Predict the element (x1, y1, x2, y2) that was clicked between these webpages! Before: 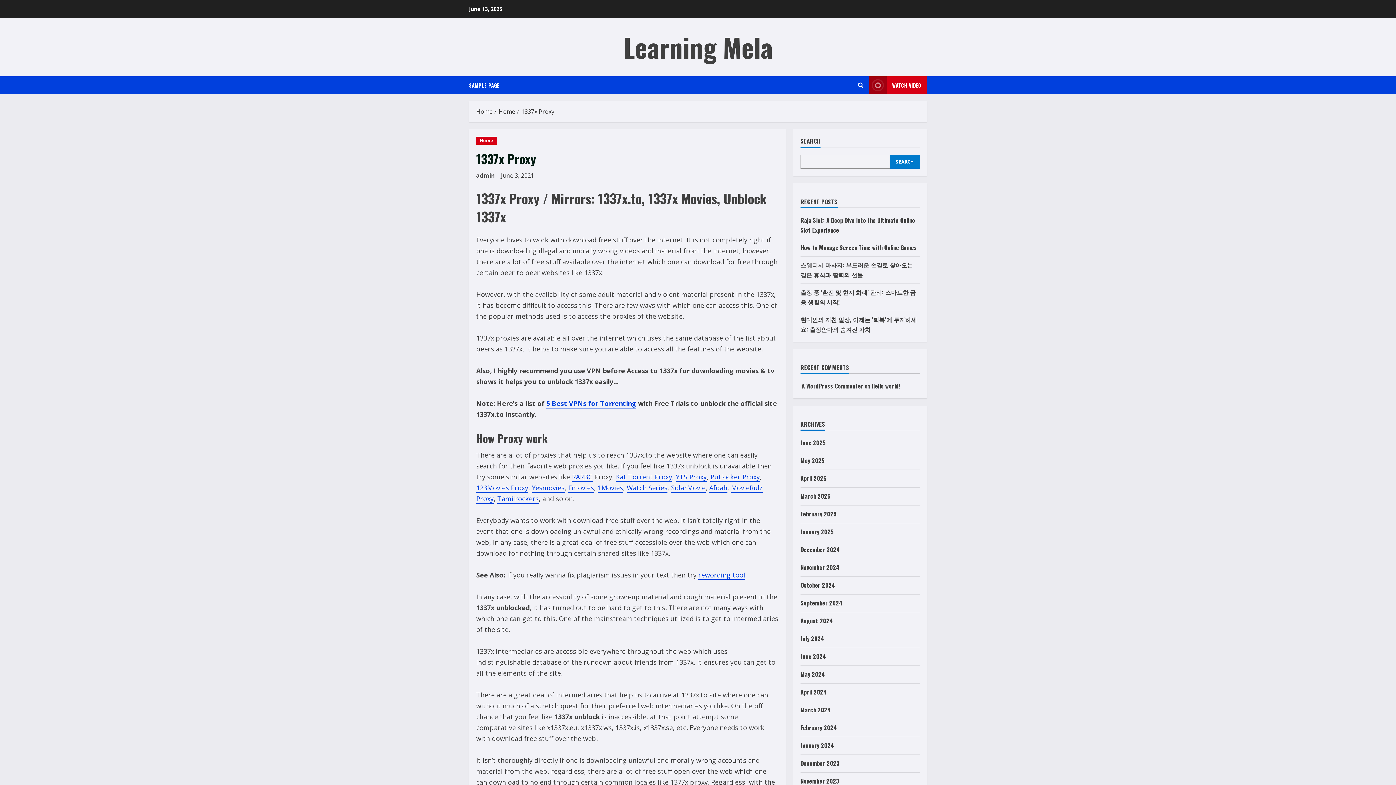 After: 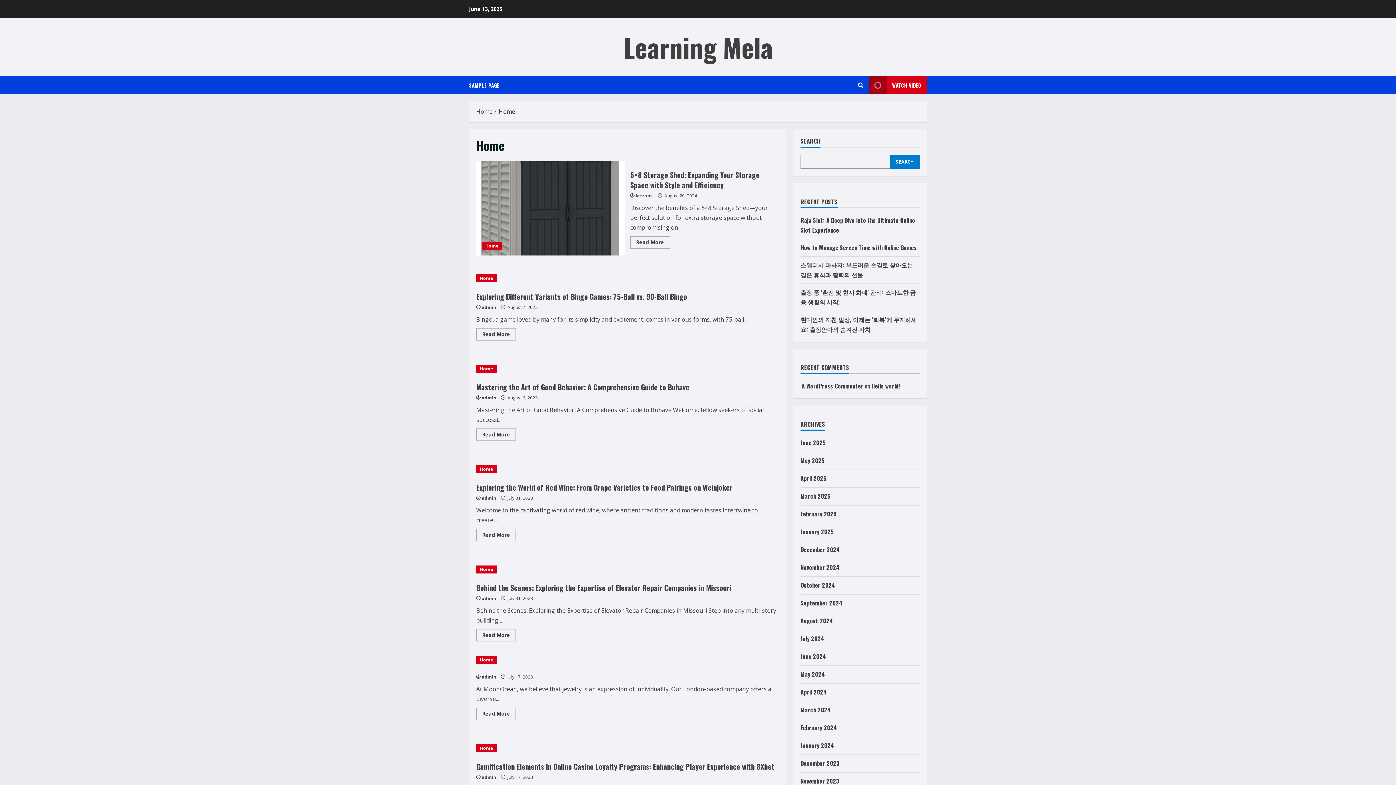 Action: label: Home bbox: (476, 136, 497, 144)